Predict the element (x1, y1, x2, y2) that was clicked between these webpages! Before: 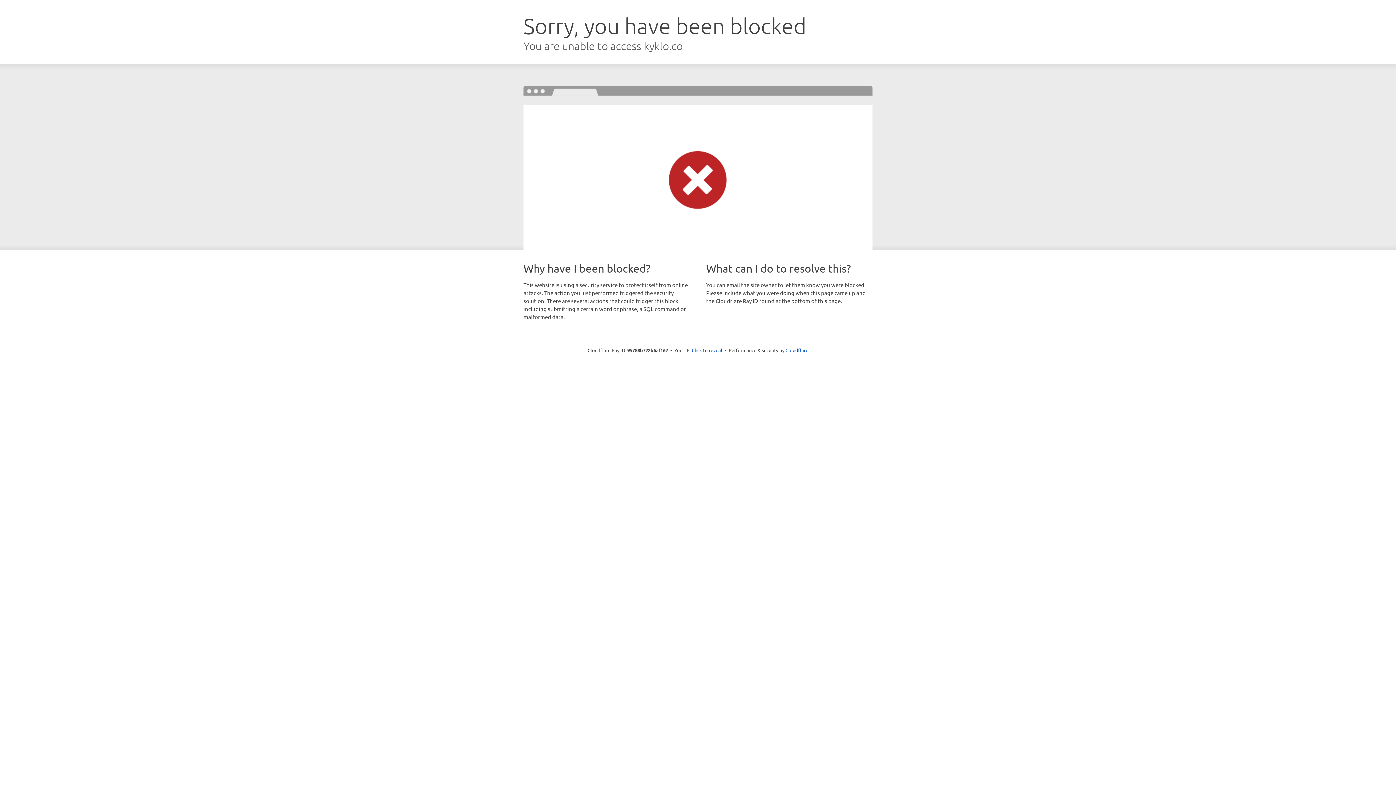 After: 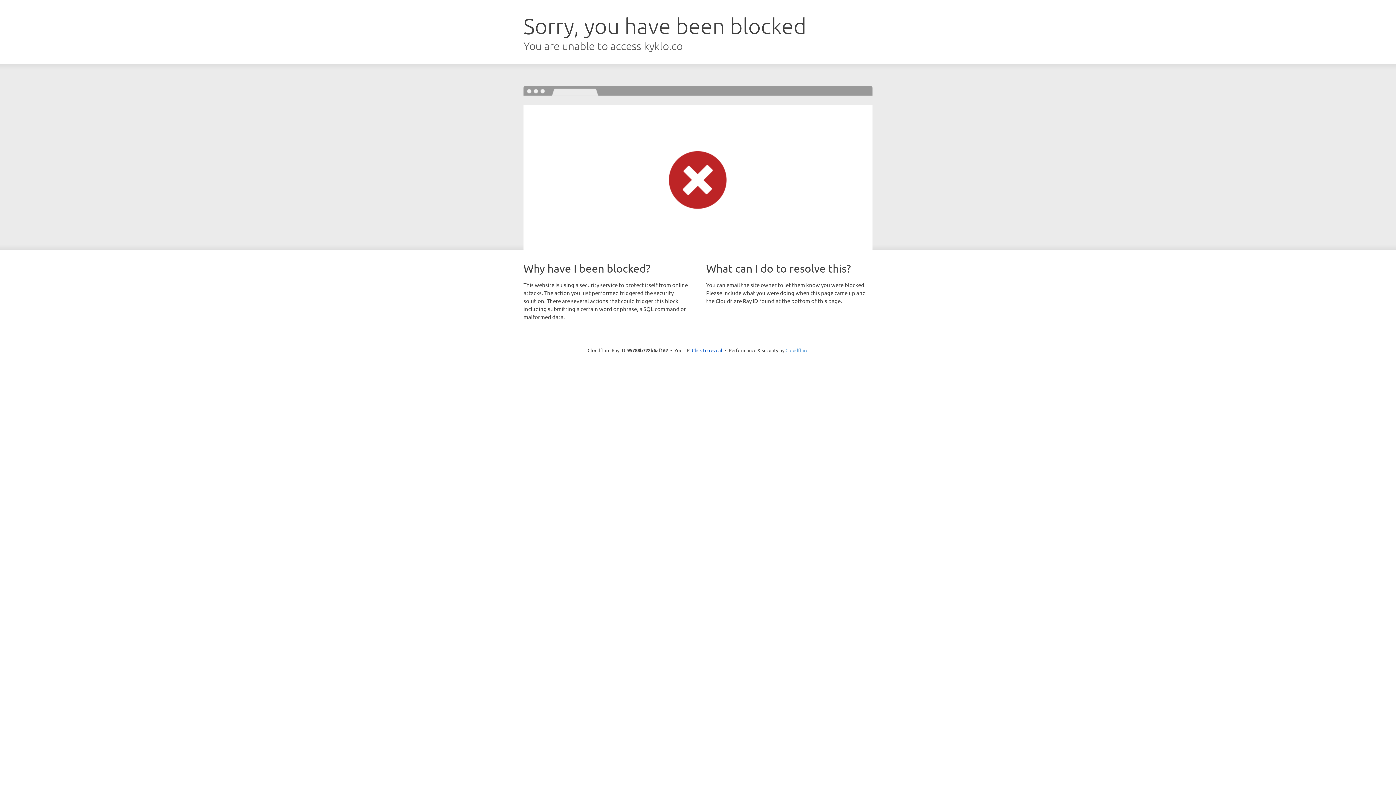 Action: bbox: (785, 347, 808, 353) label: Cloudflare